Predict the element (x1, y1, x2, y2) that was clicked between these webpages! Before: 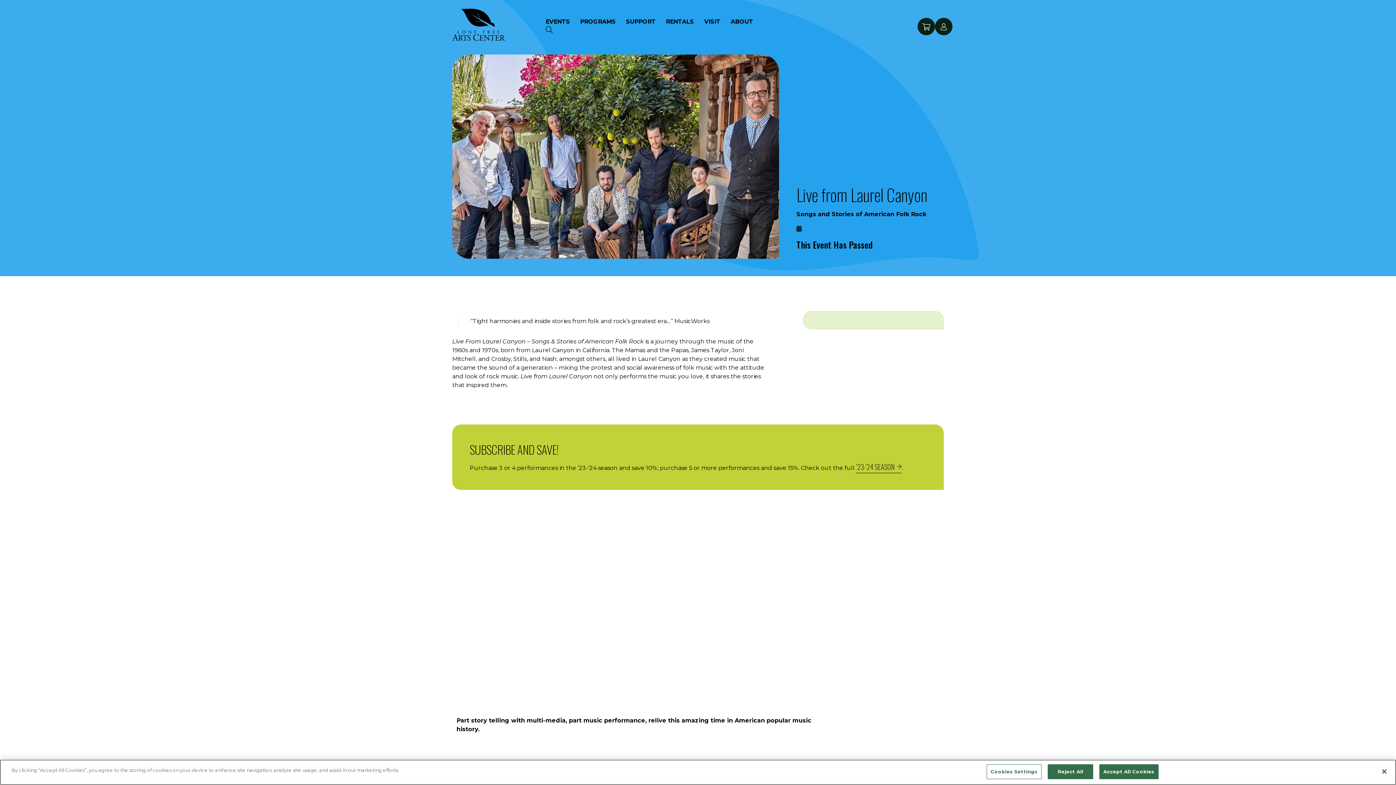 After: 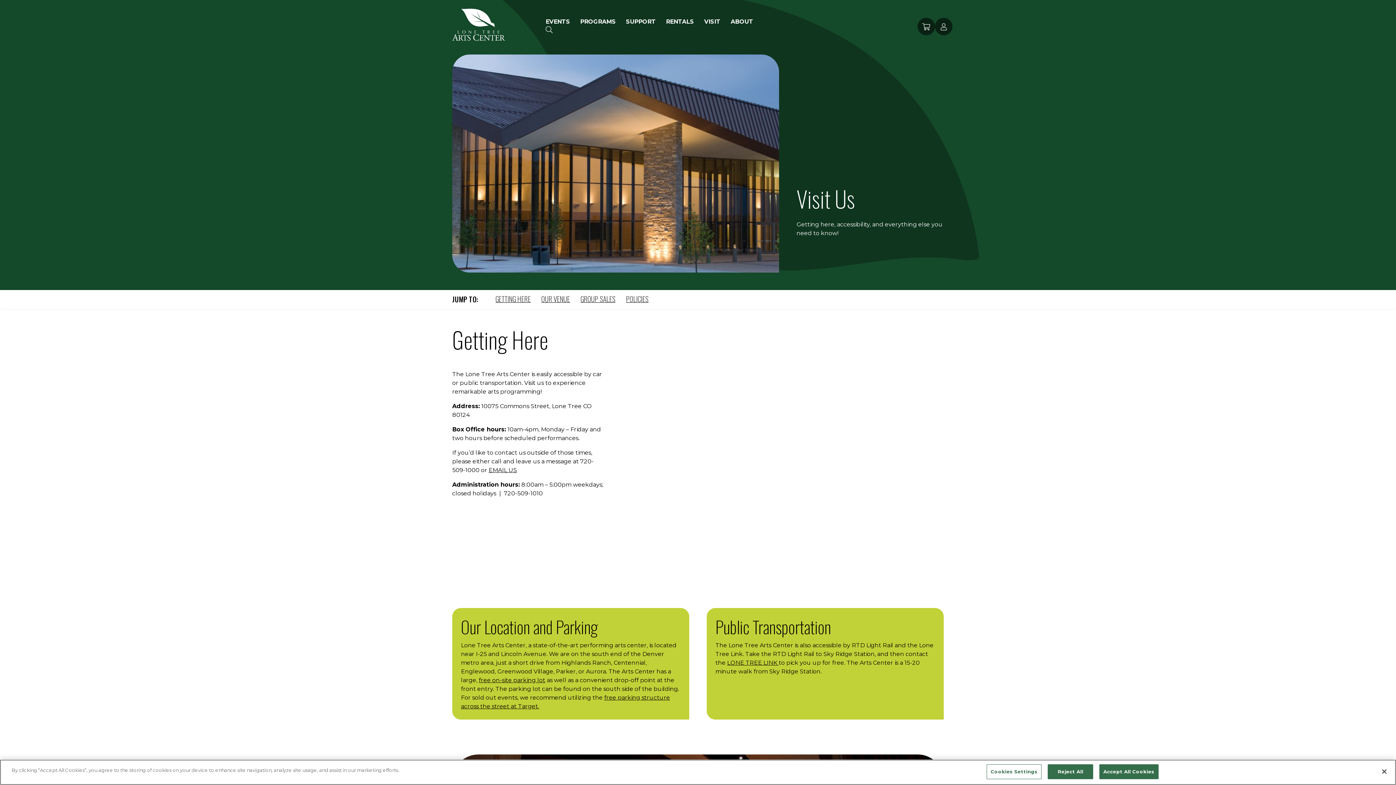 Action: bbox: (704, 17, 720, 26) label: VISIT